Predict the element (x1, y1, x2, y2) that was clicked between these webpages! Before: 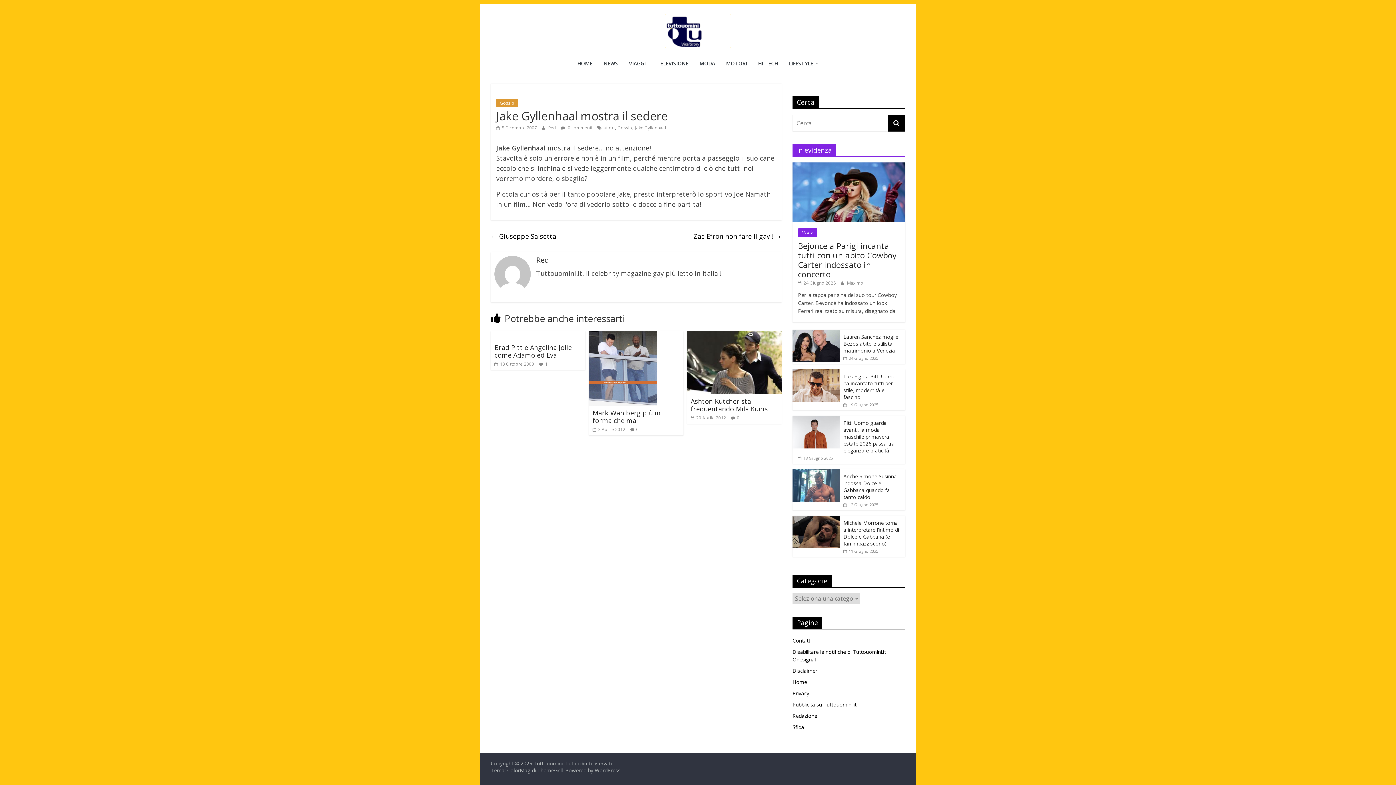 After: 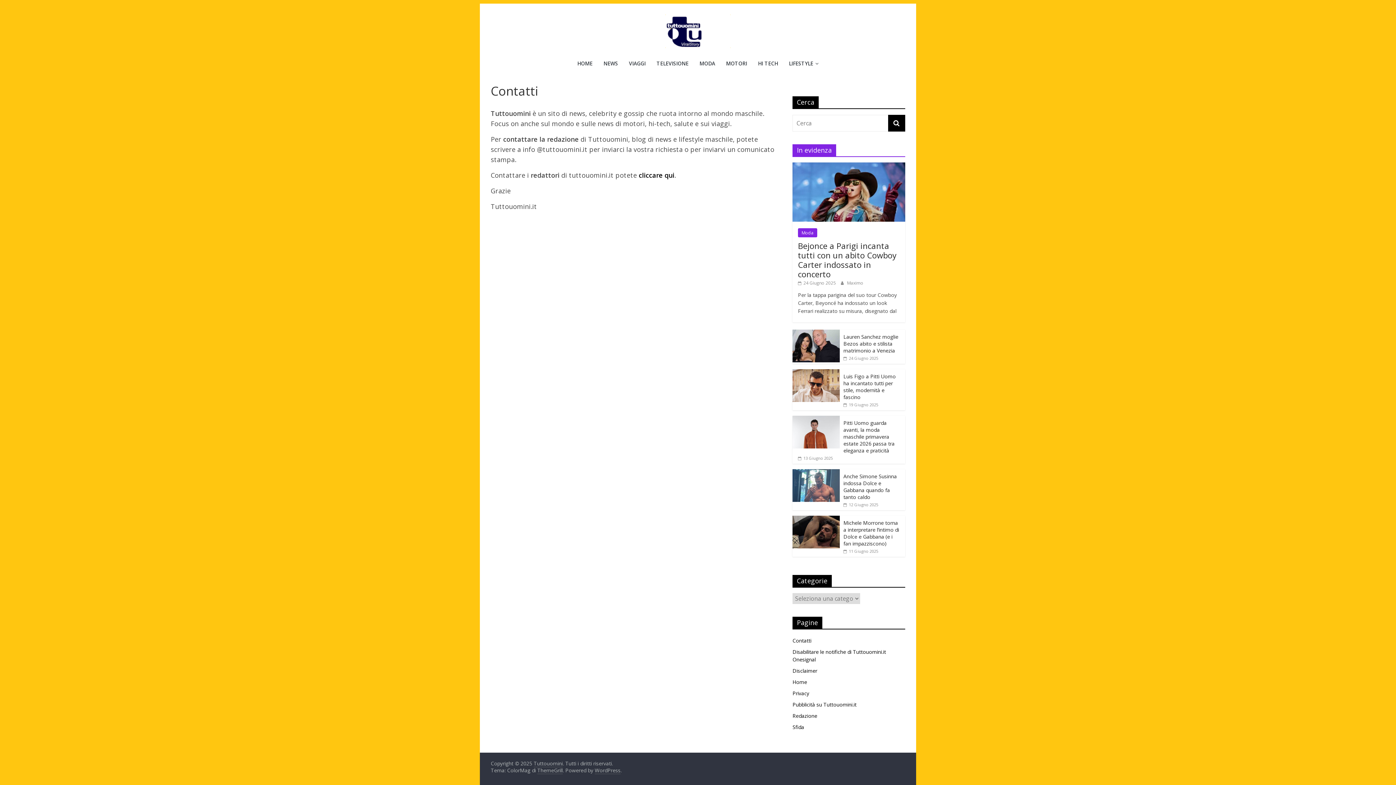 Action: bbox: (792, 637, 811, 644) label: Contatti